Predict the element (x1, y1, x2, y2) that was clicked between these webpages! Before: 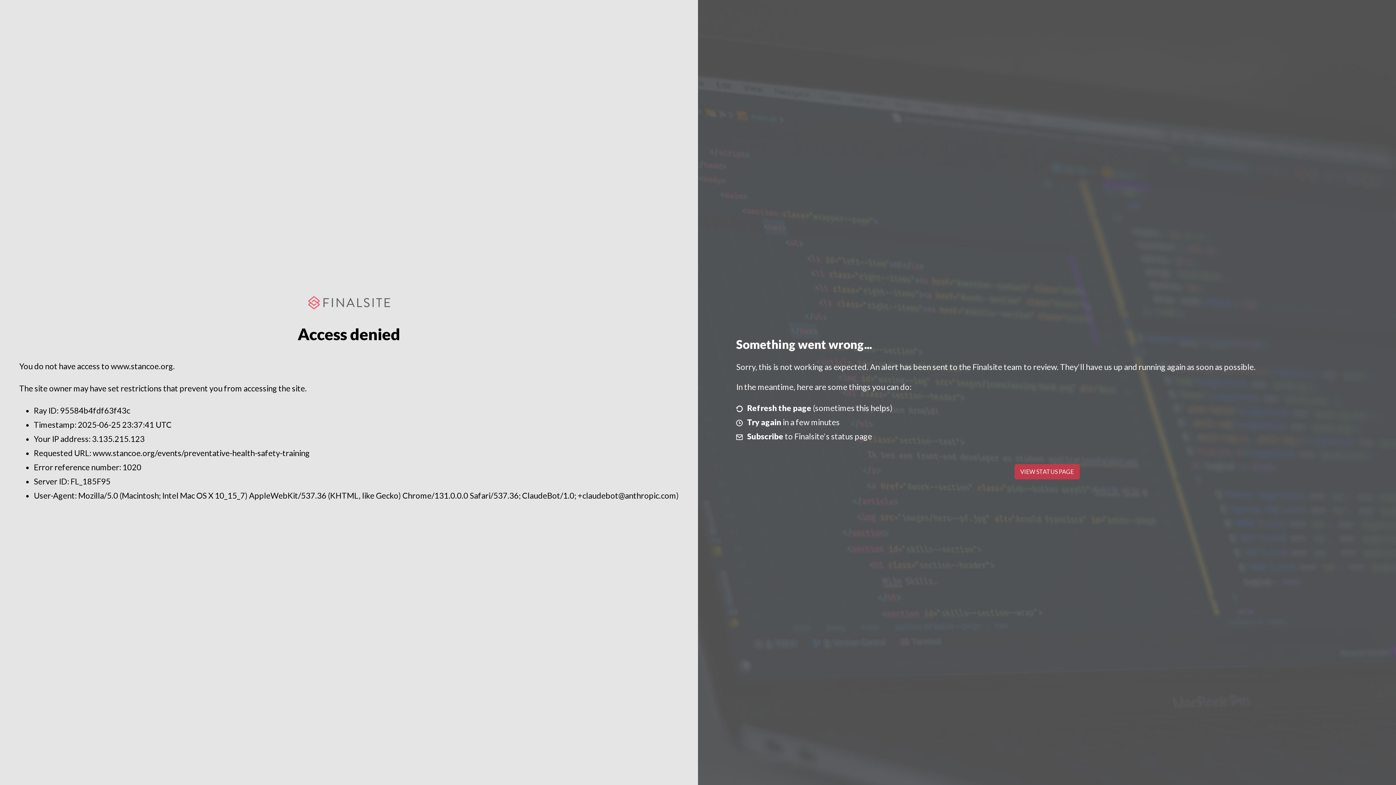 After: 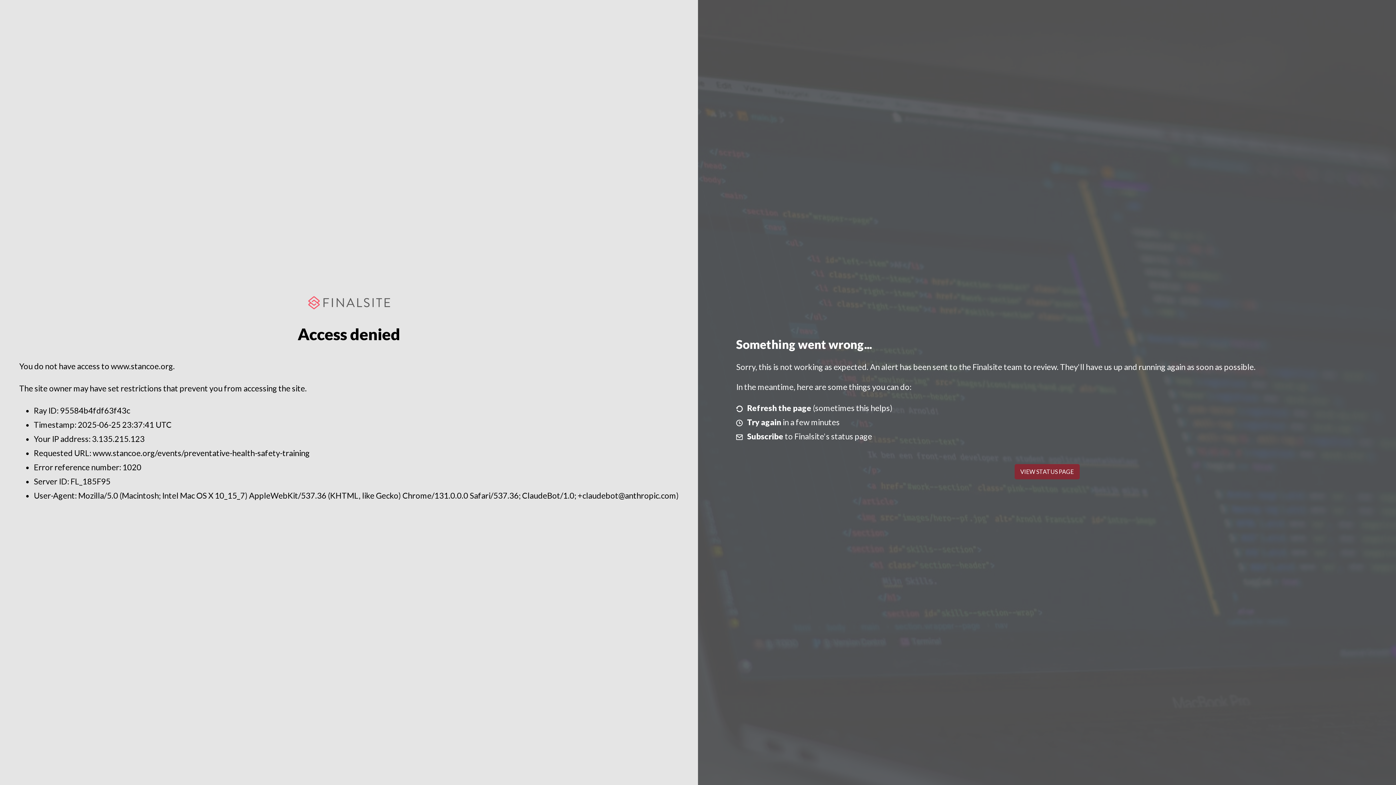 Action: label: VIEW STATUS PAGE bbox: (1014, 464, 1079, 479)